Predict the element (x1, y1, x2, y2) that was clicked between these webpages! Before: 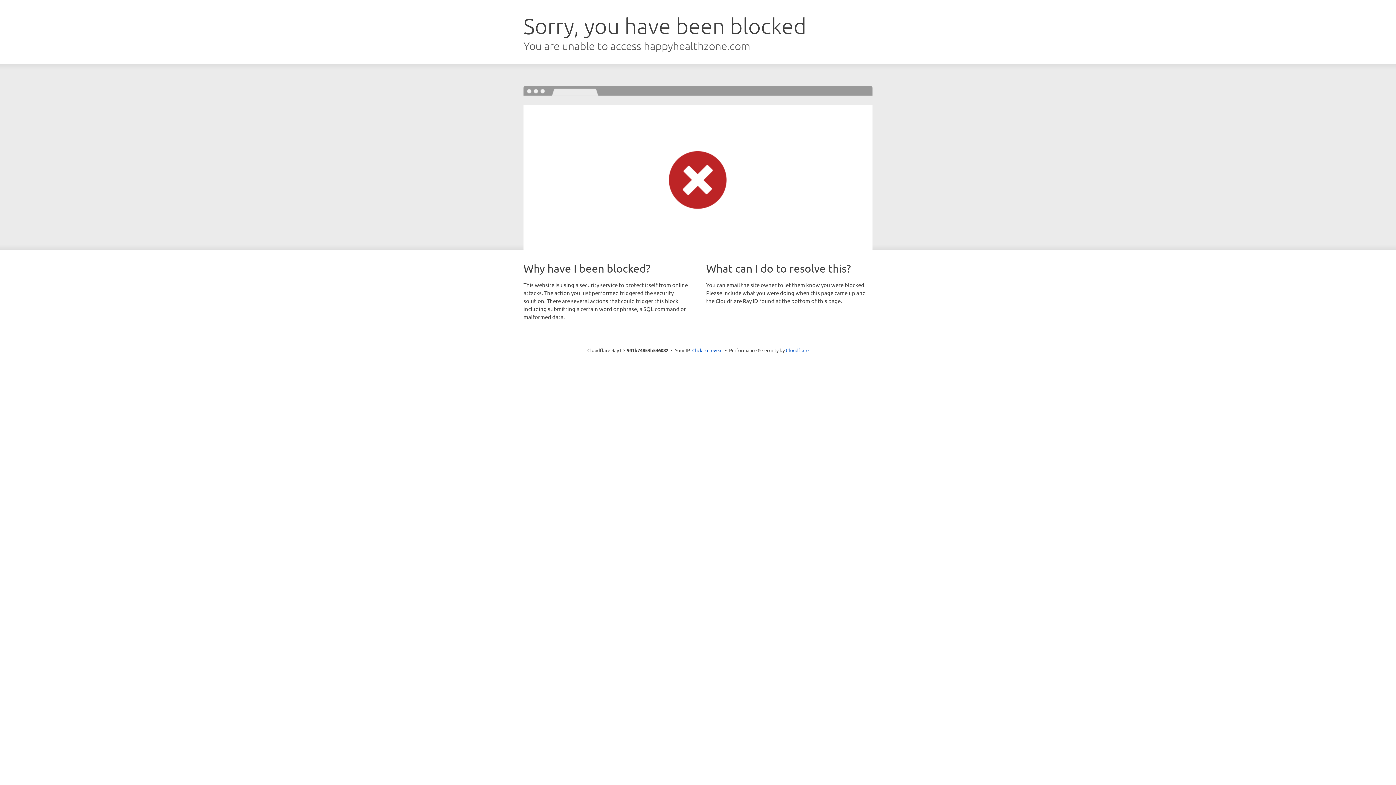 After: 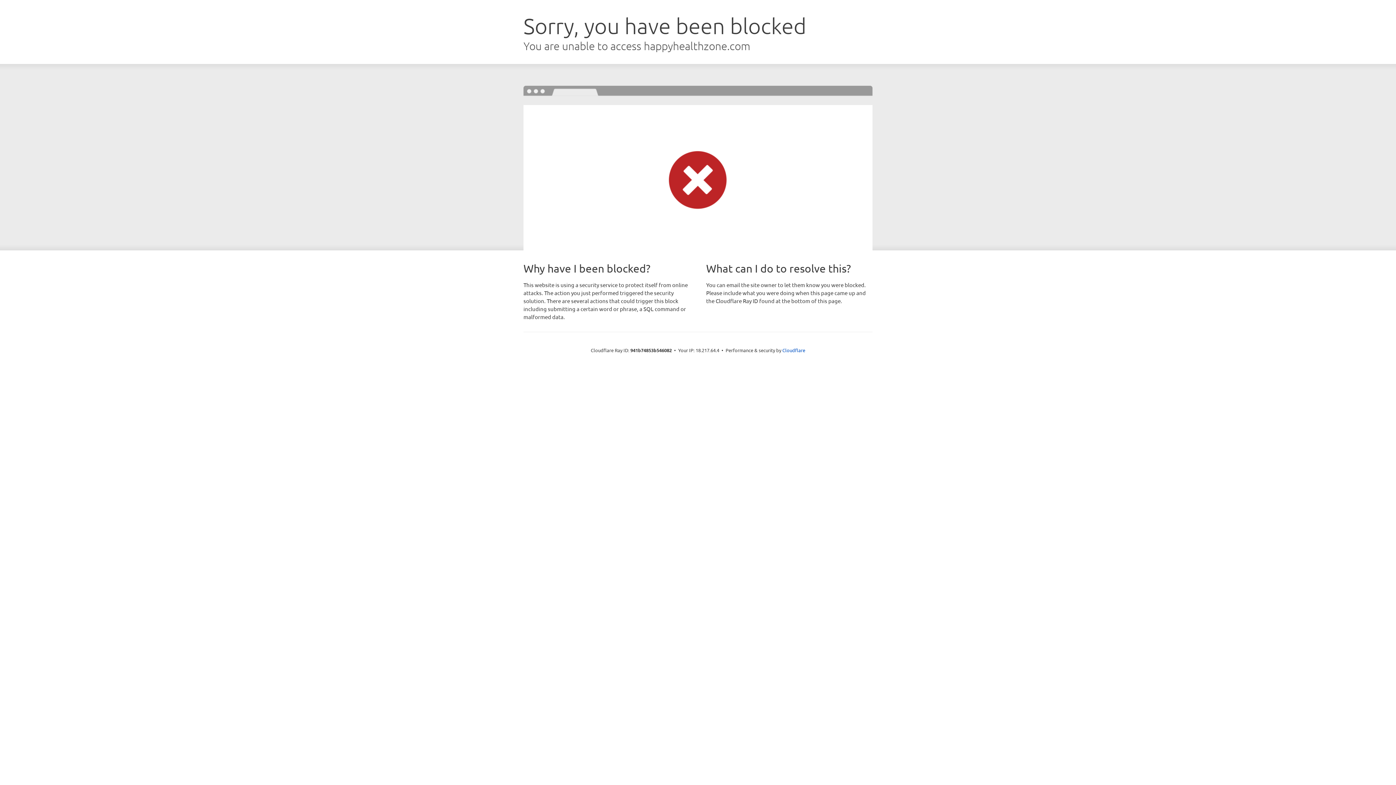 Action: label: Click to reveal bbox: (692, 346, 722, 353)